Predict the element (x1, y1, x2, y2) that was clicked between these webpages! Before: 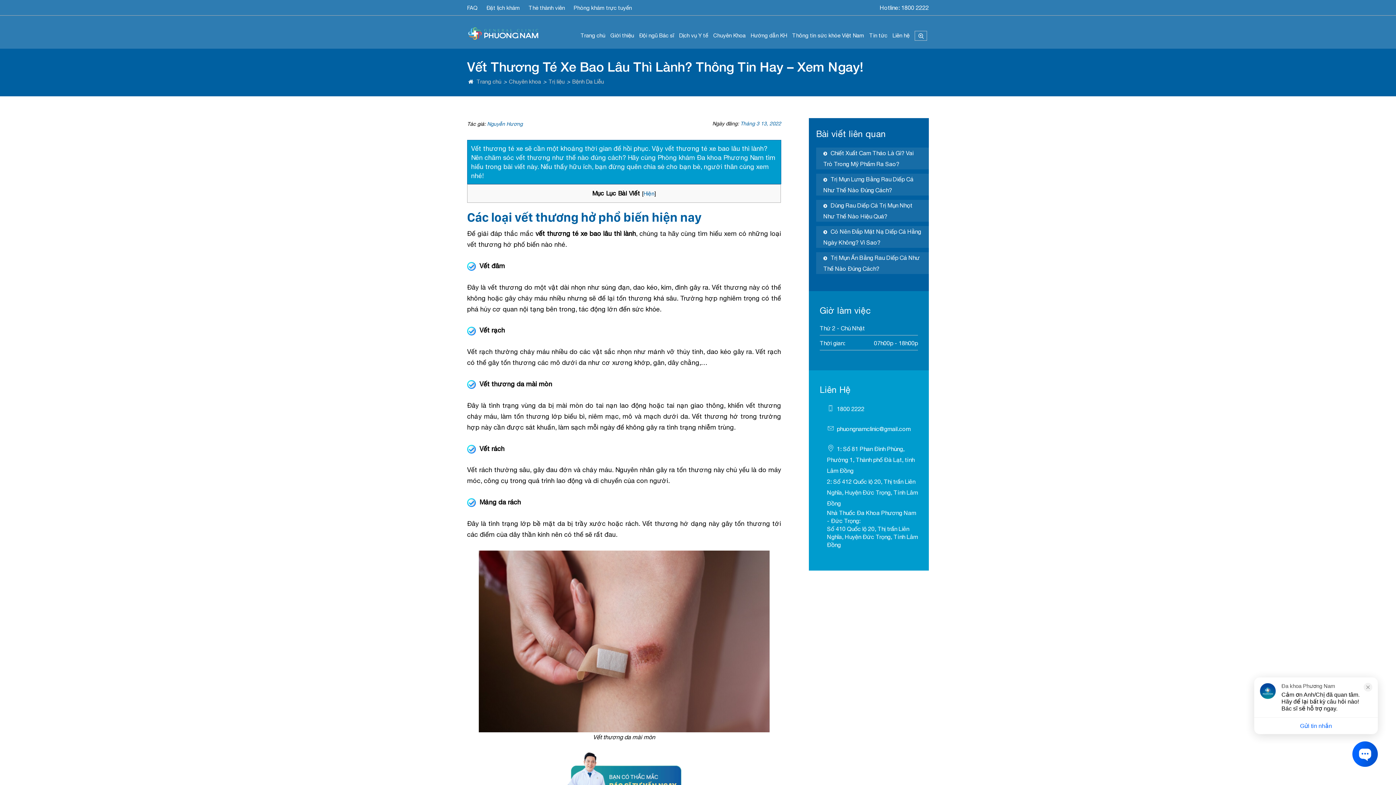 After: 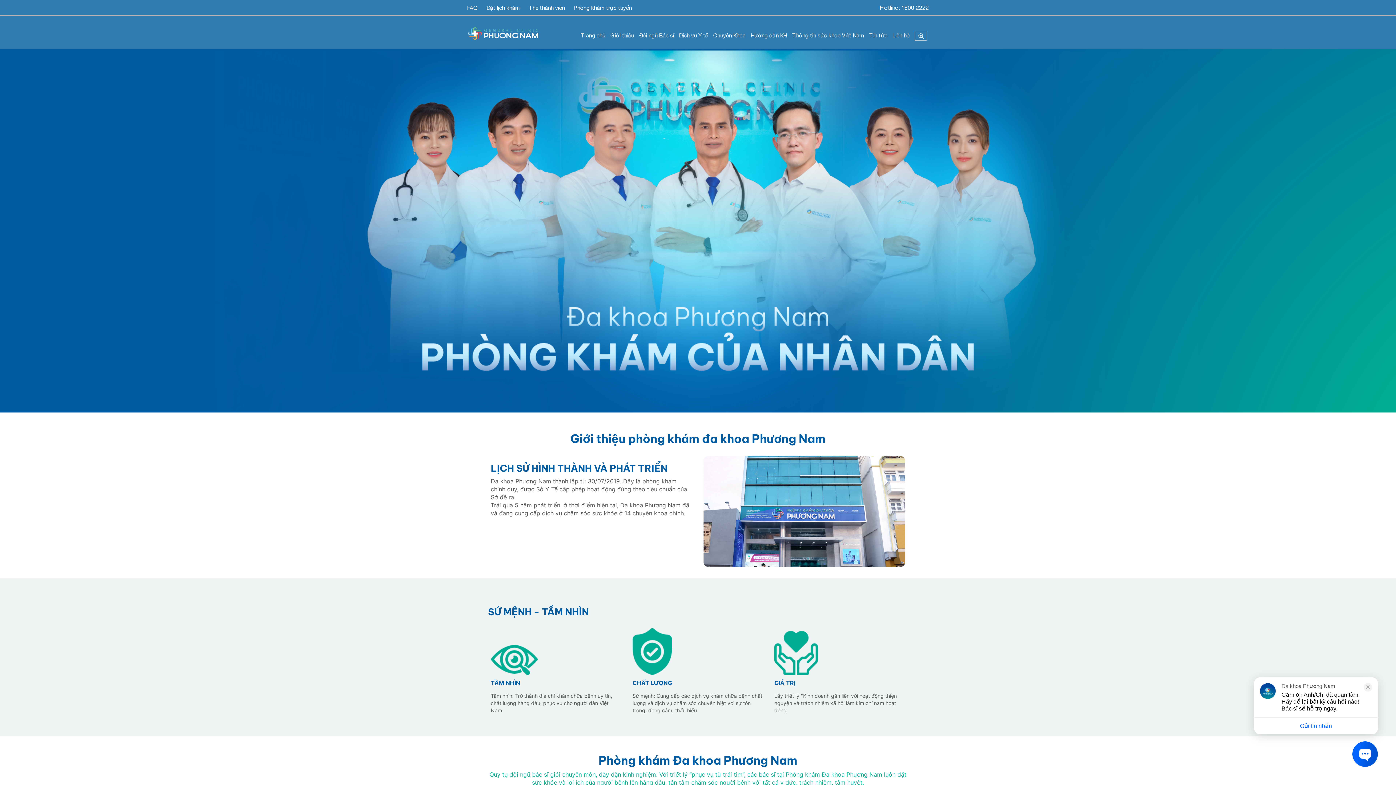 Action: bbox: (610, 32, 634, 38) label: Giới thiệu